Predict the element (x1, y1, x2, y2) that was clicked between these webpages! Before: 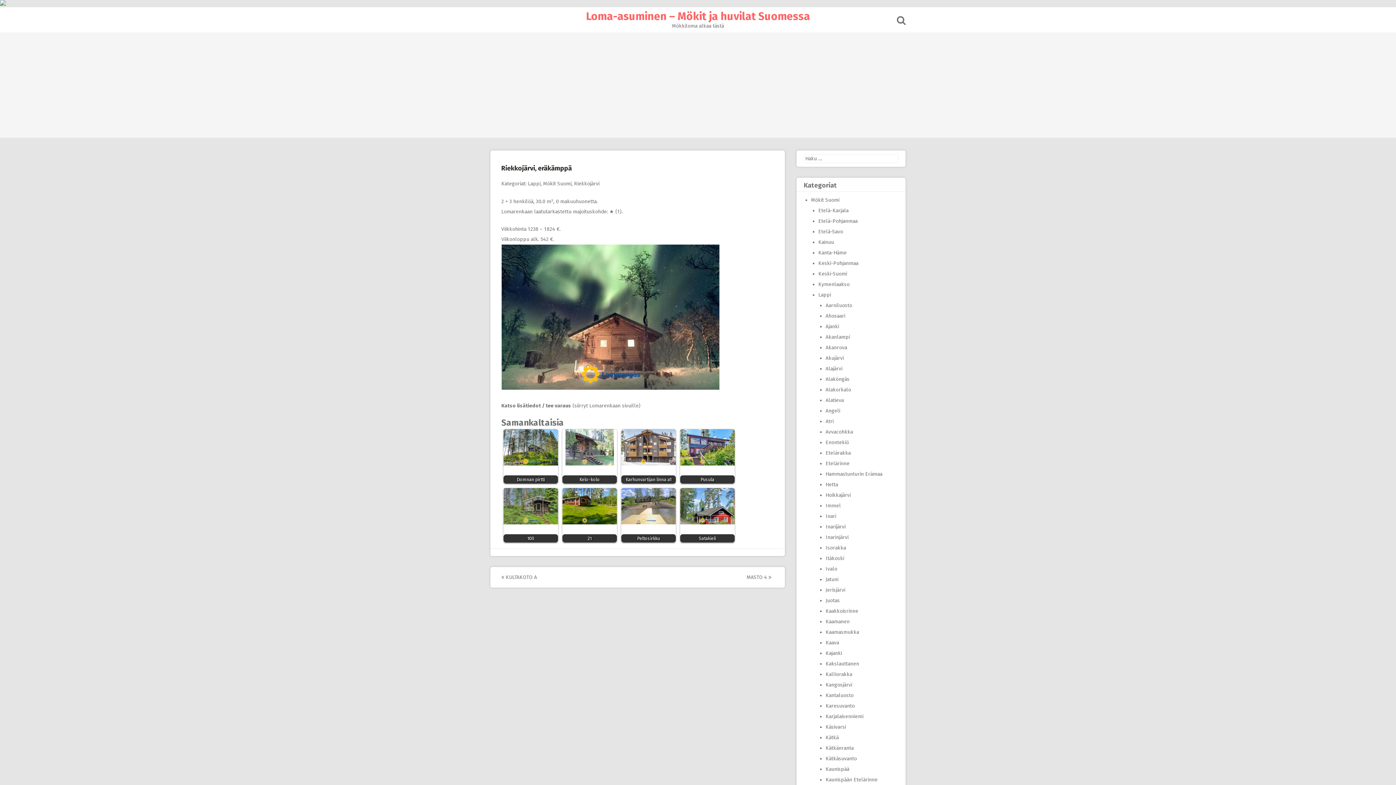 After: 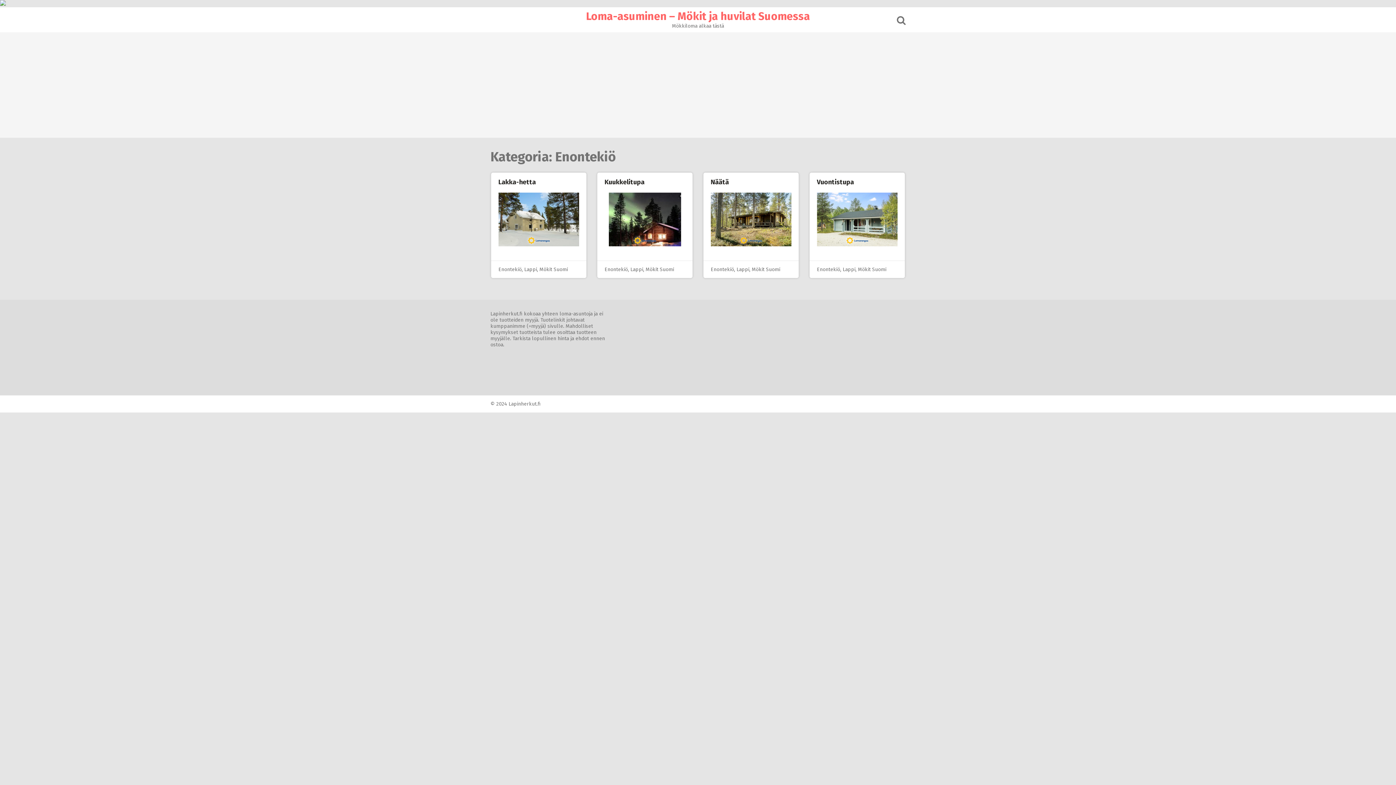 Action: label: Enontekiö bbox: (825, 439, 849, 445)